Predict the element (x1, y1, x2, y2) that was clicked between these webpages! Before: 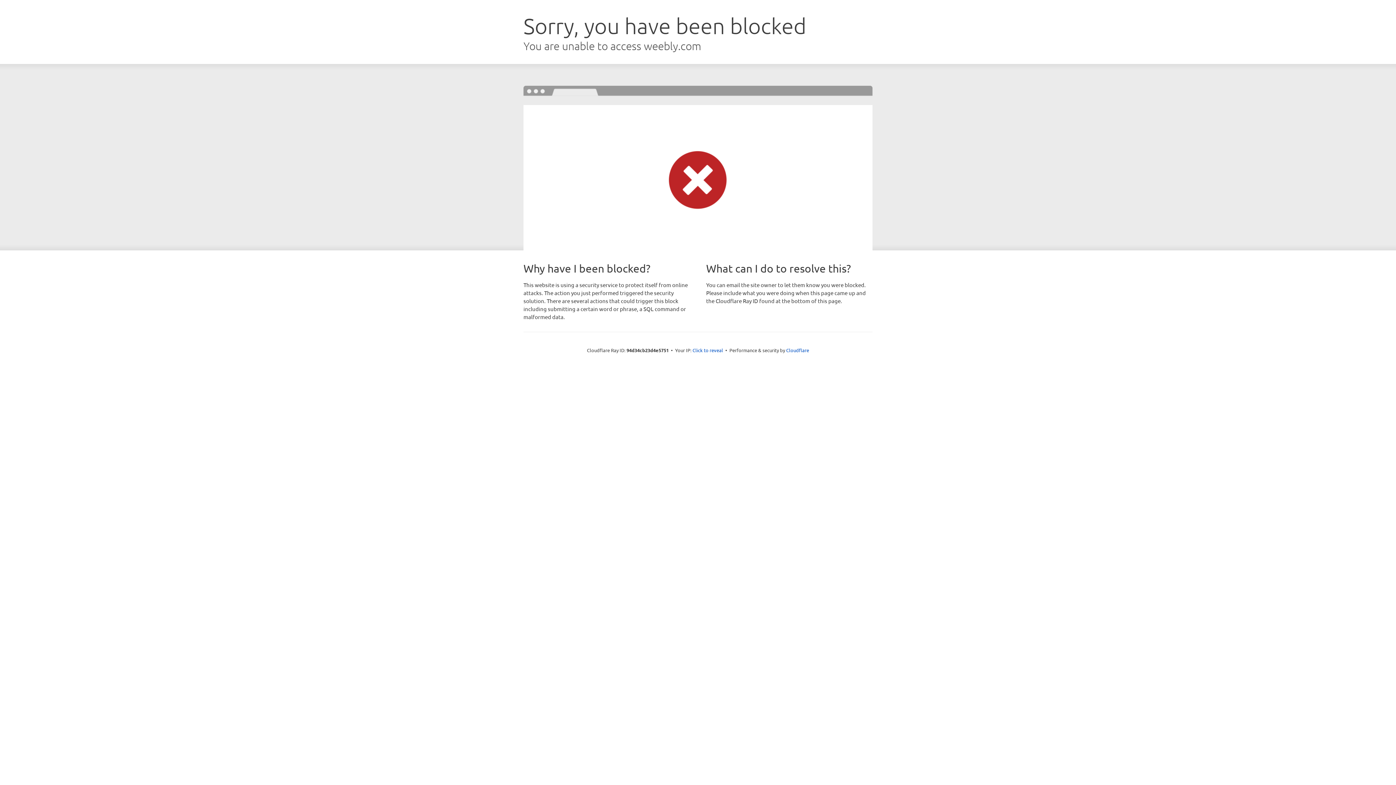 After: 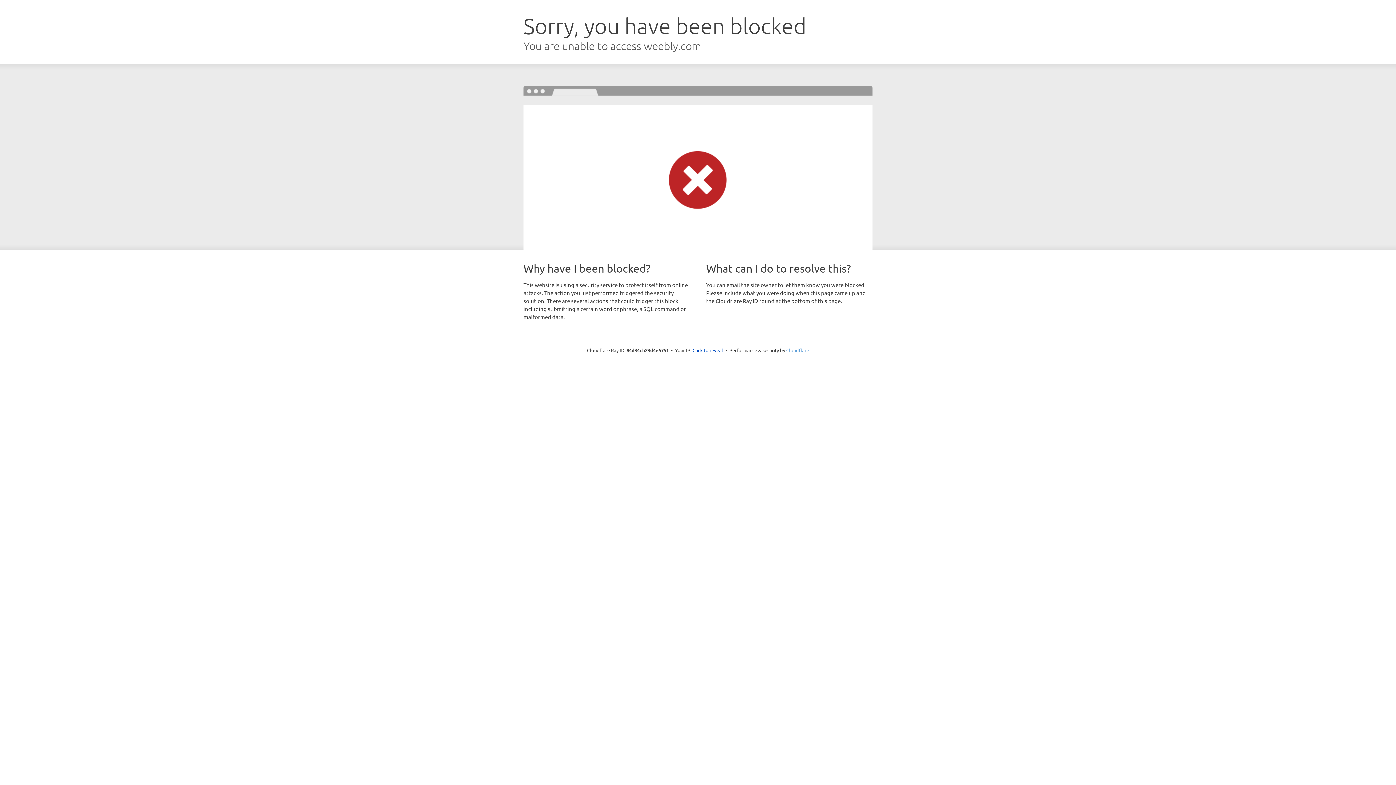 Action: label: Cloudflare bbox: (786, 347, 809, 353)